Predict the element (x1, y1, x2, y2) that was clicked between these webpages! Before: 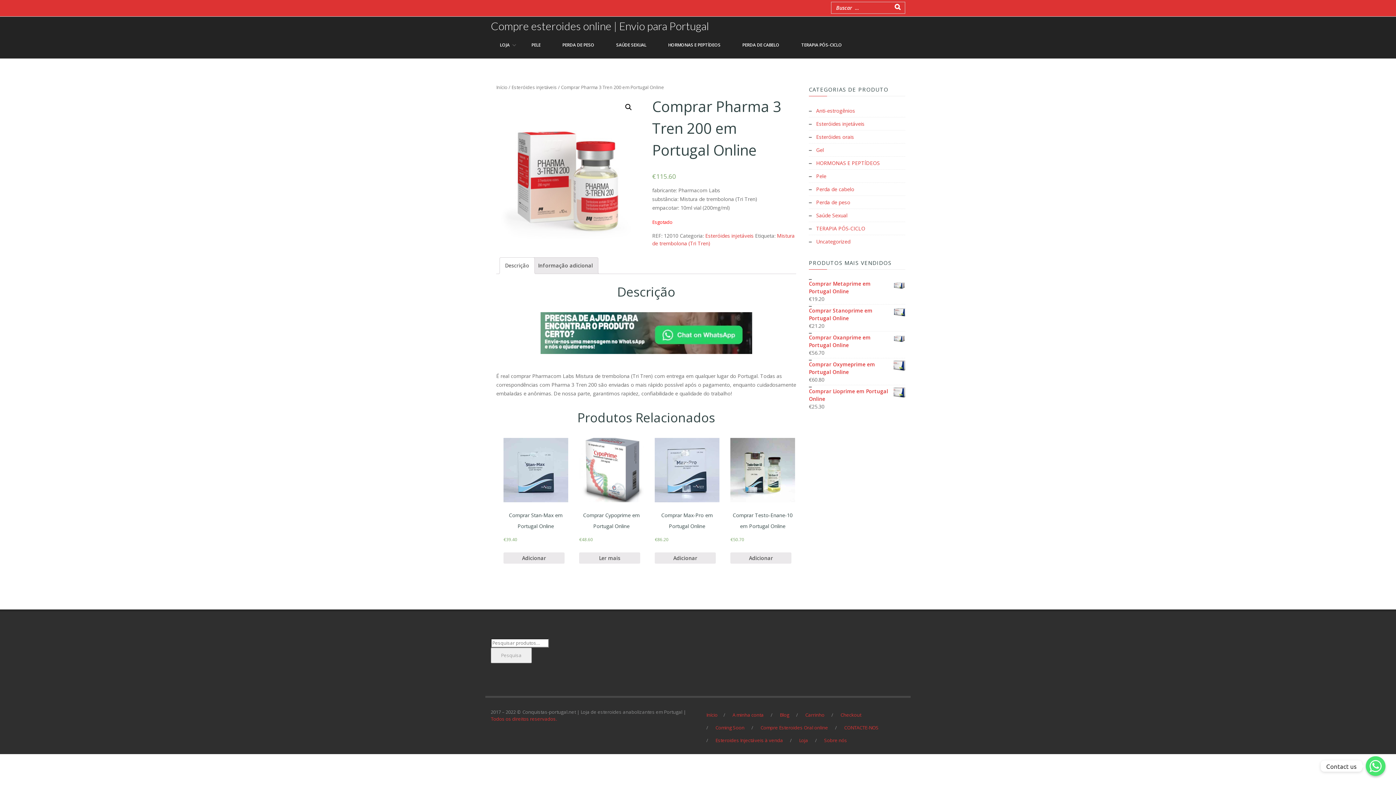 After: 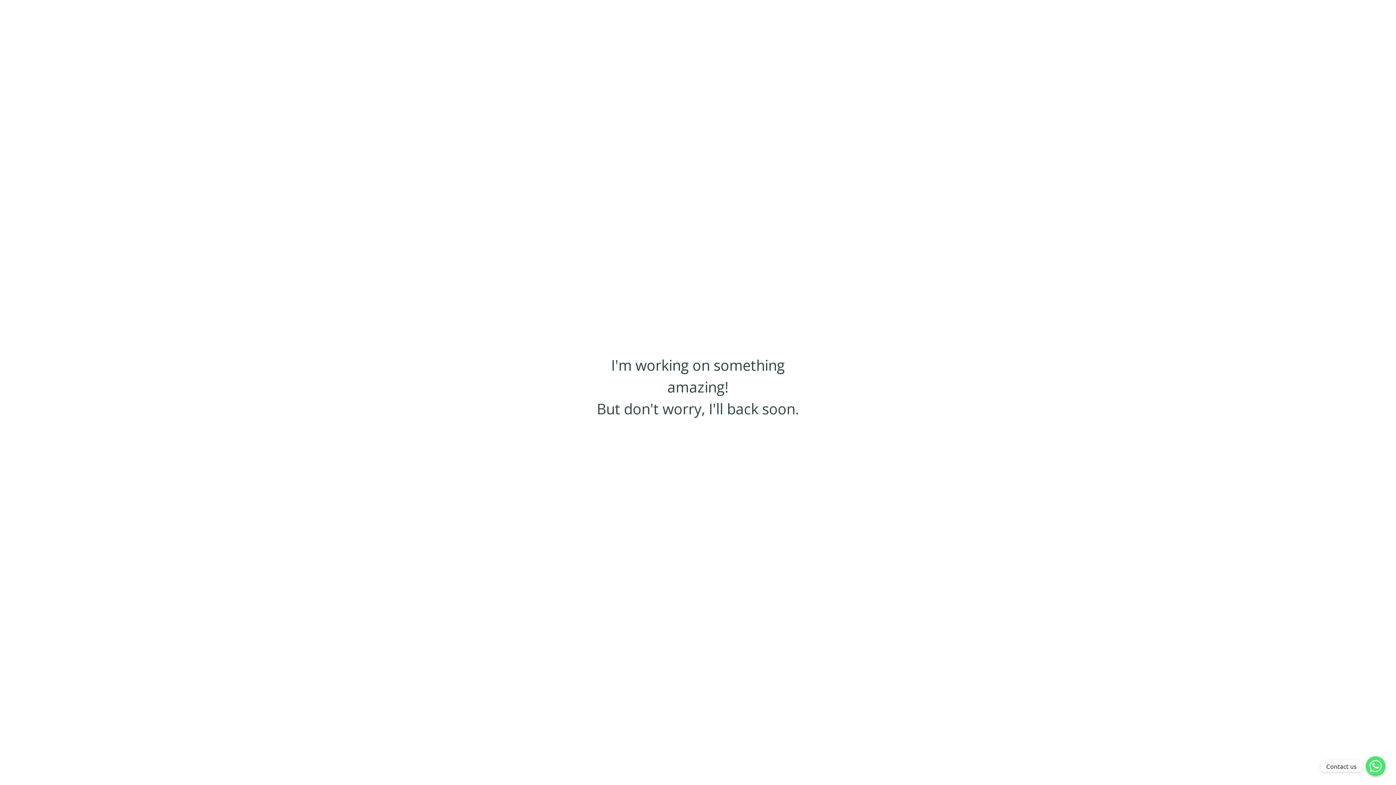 Action: bbox: (715, 724, 744, 731) label: Coming Soon